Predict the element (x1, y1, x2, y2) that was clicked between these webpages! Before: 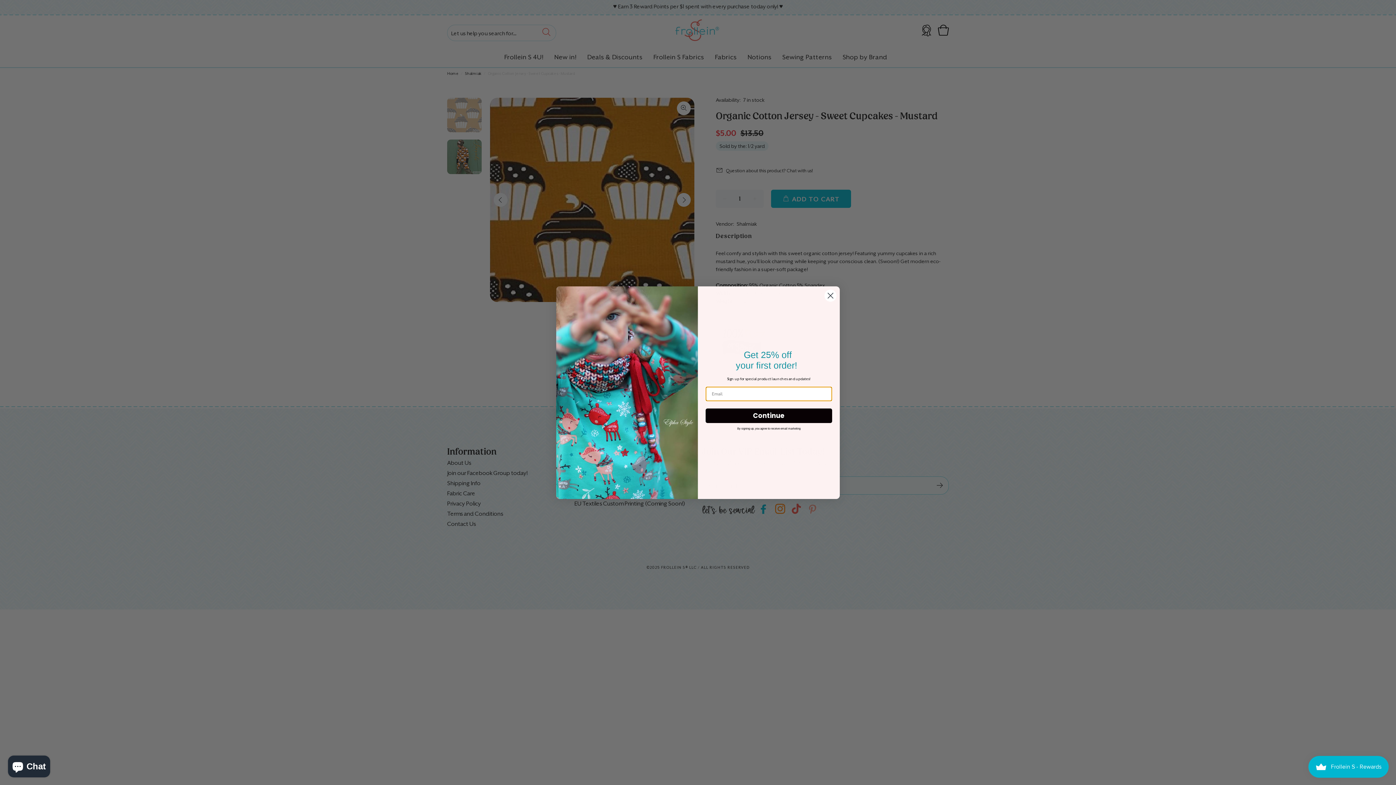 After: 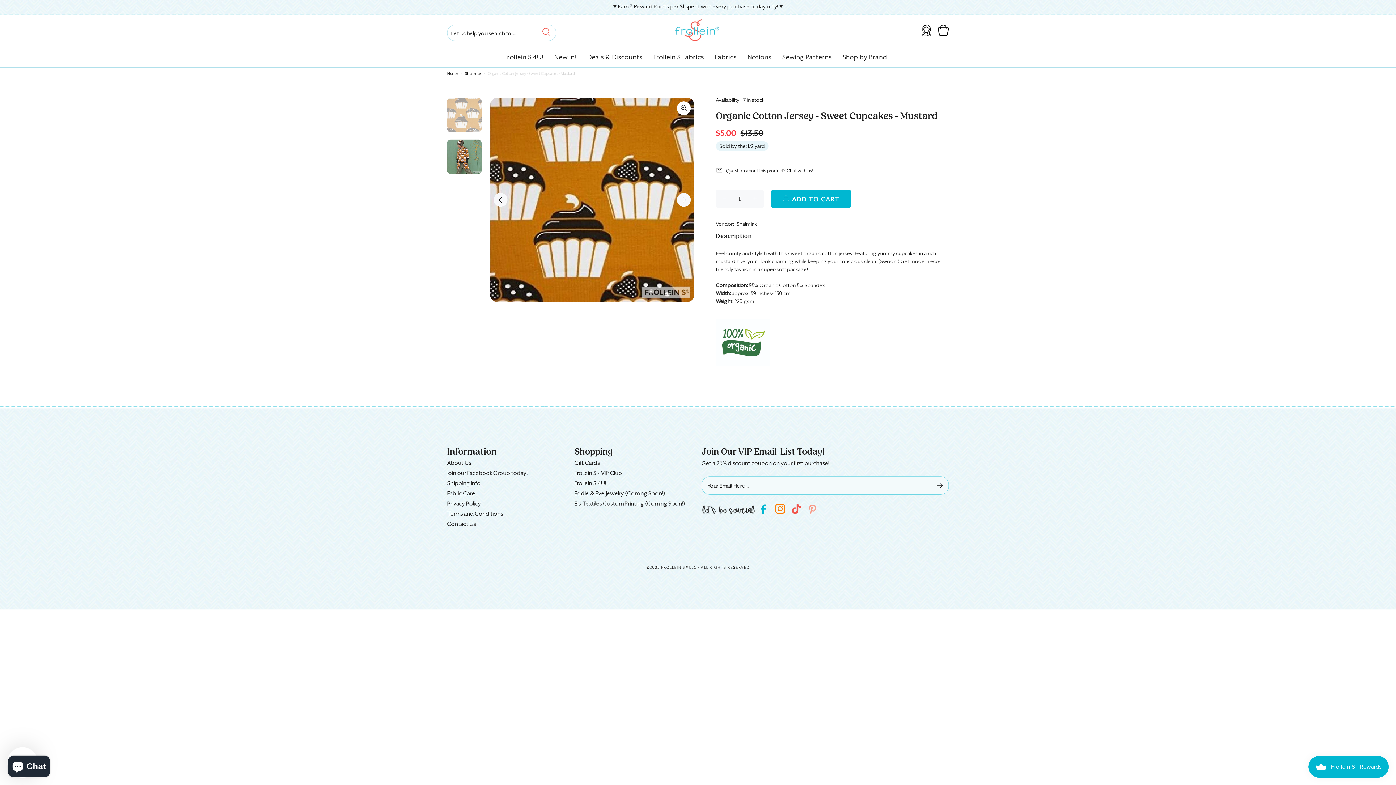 Action: bbox: (824, 289, 837, 302) label: Close dialog